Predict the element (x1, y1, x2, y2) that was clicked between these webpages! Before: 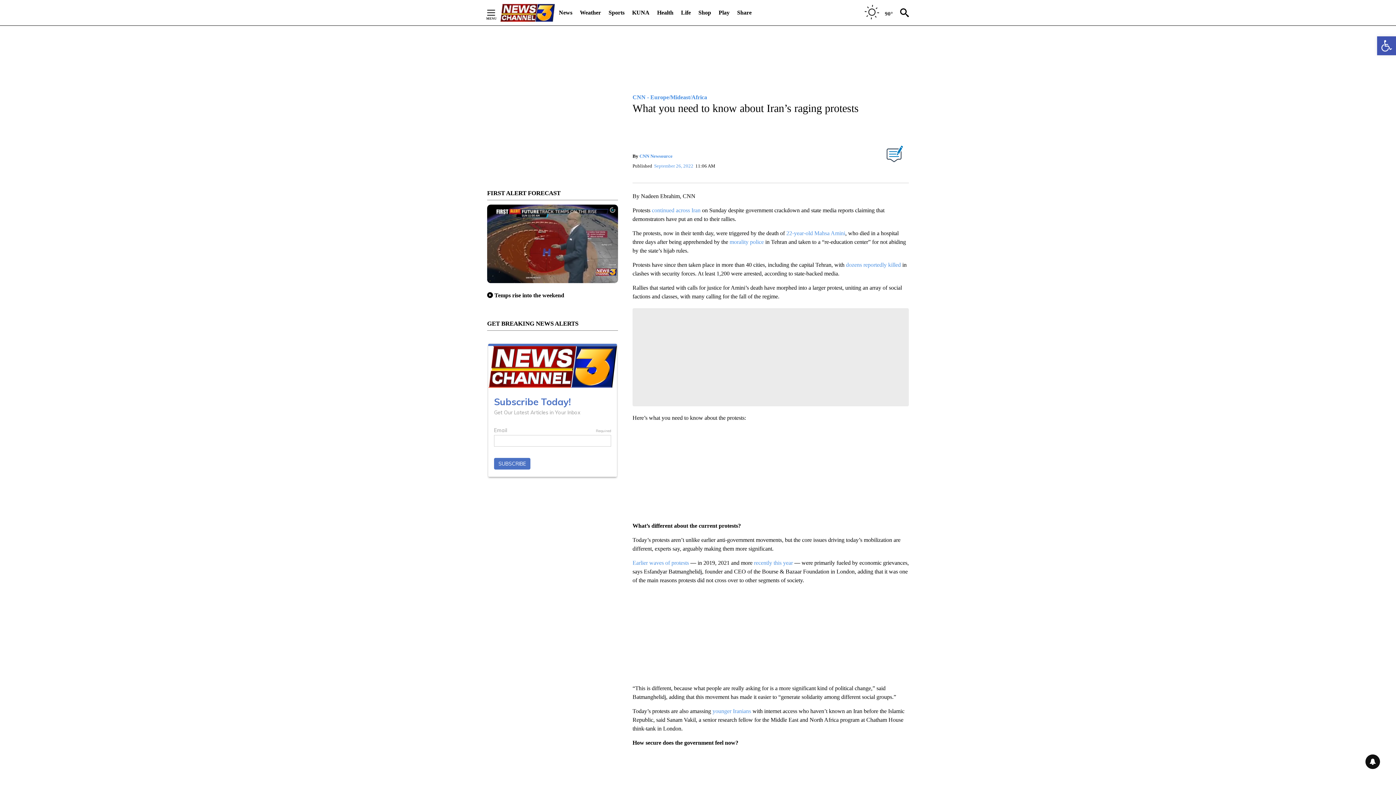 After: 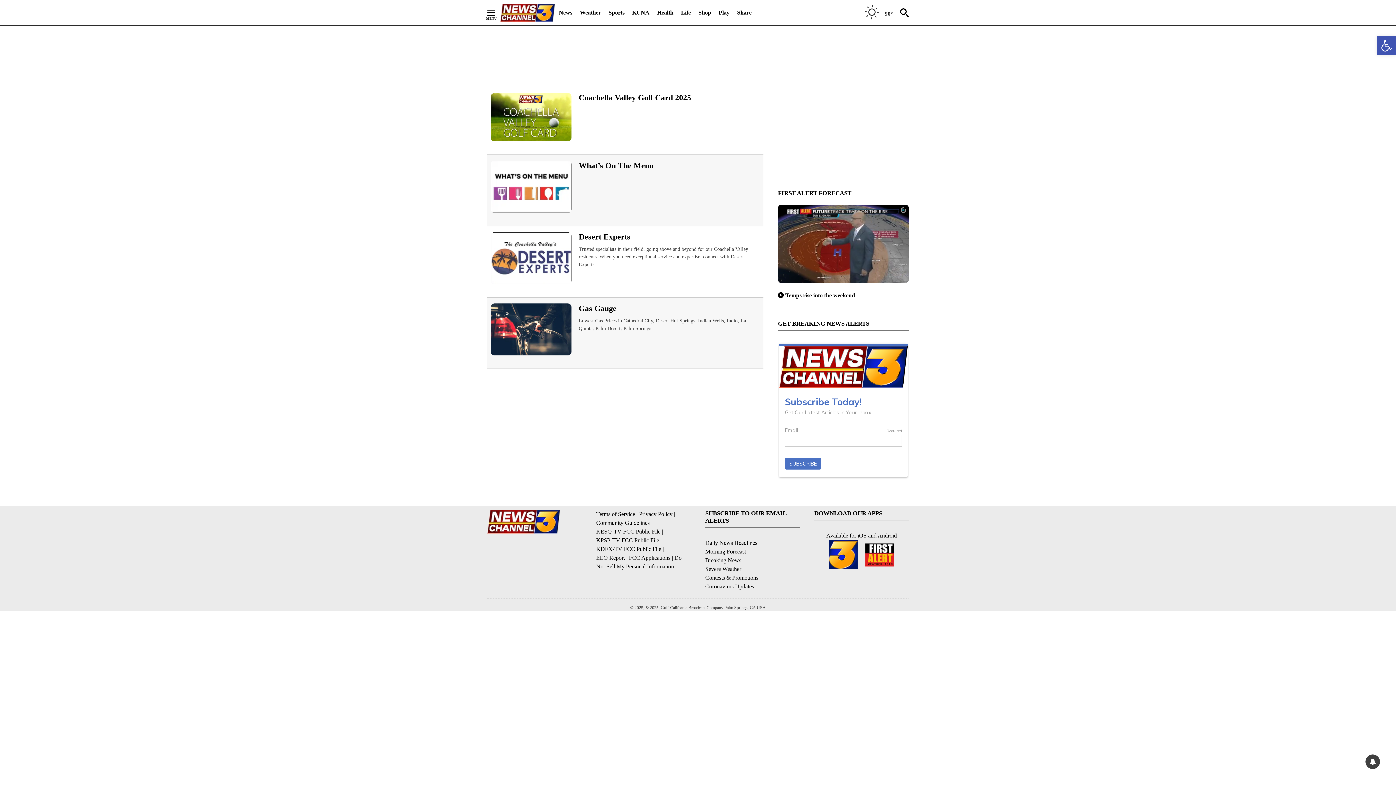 Action: bbox: (698, 4, 711, 20) label: Shop